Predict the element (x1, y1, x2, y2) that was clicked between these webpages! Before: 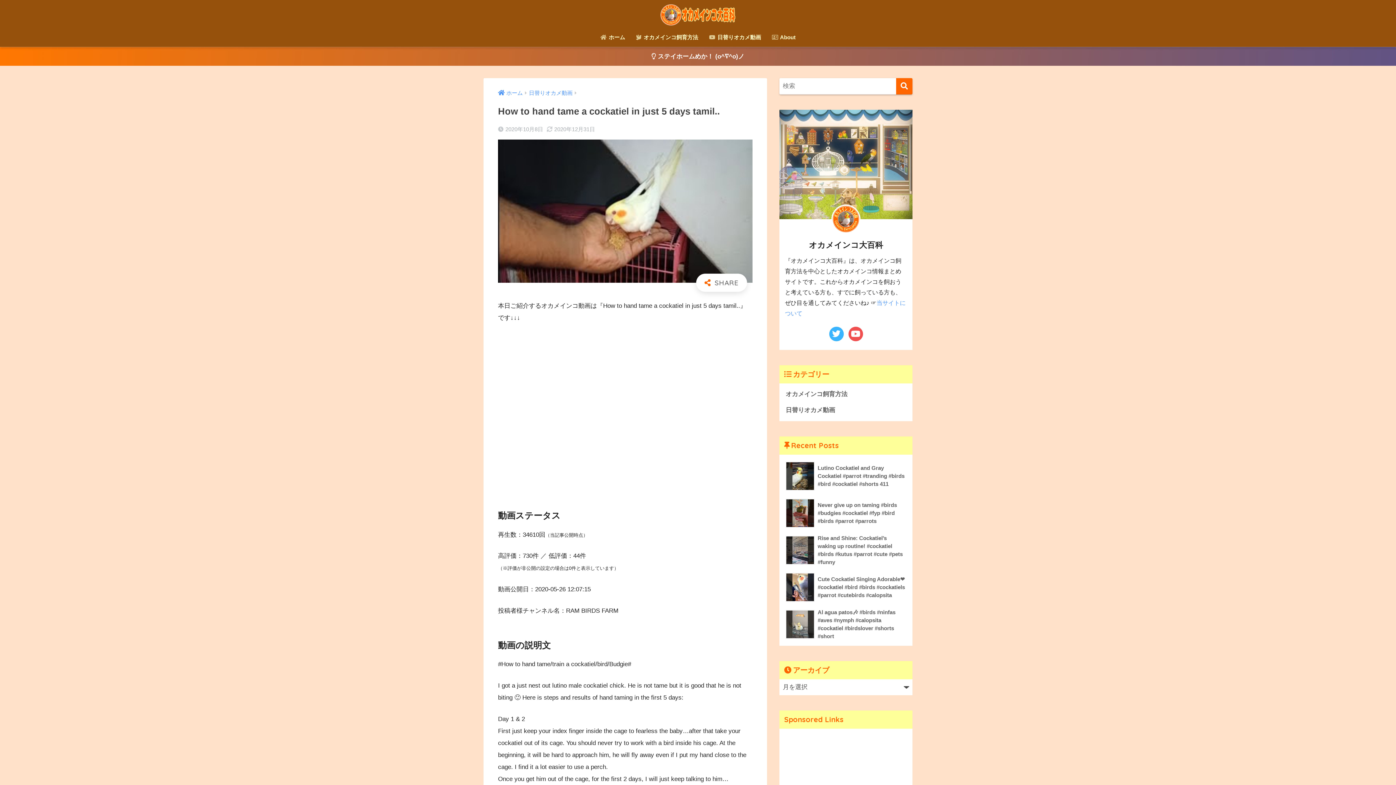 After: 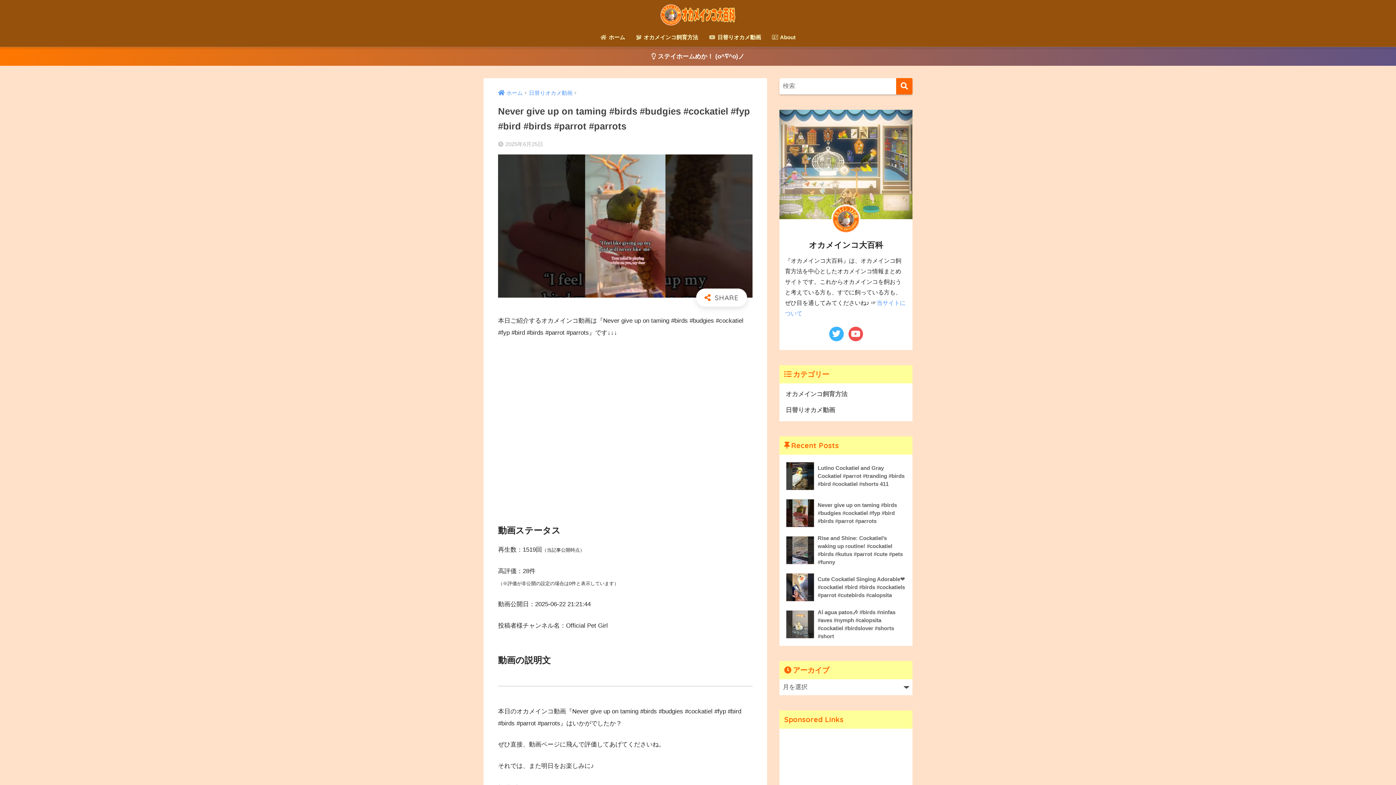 Action: bbox: (783, 495, 908, 532) label: 	Never give up on taming #birds #budgies #cockatiel #fyp #bird #birds #parrot #parrots